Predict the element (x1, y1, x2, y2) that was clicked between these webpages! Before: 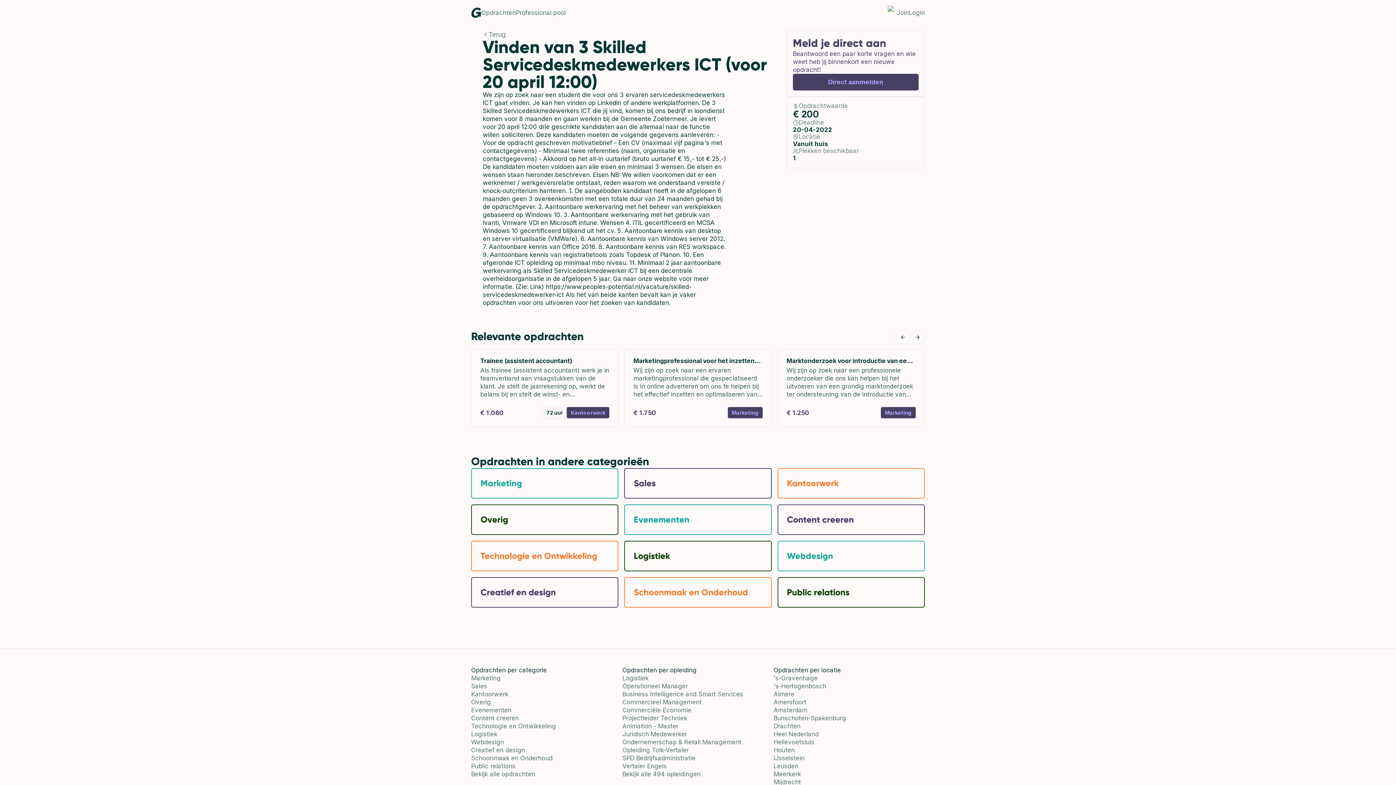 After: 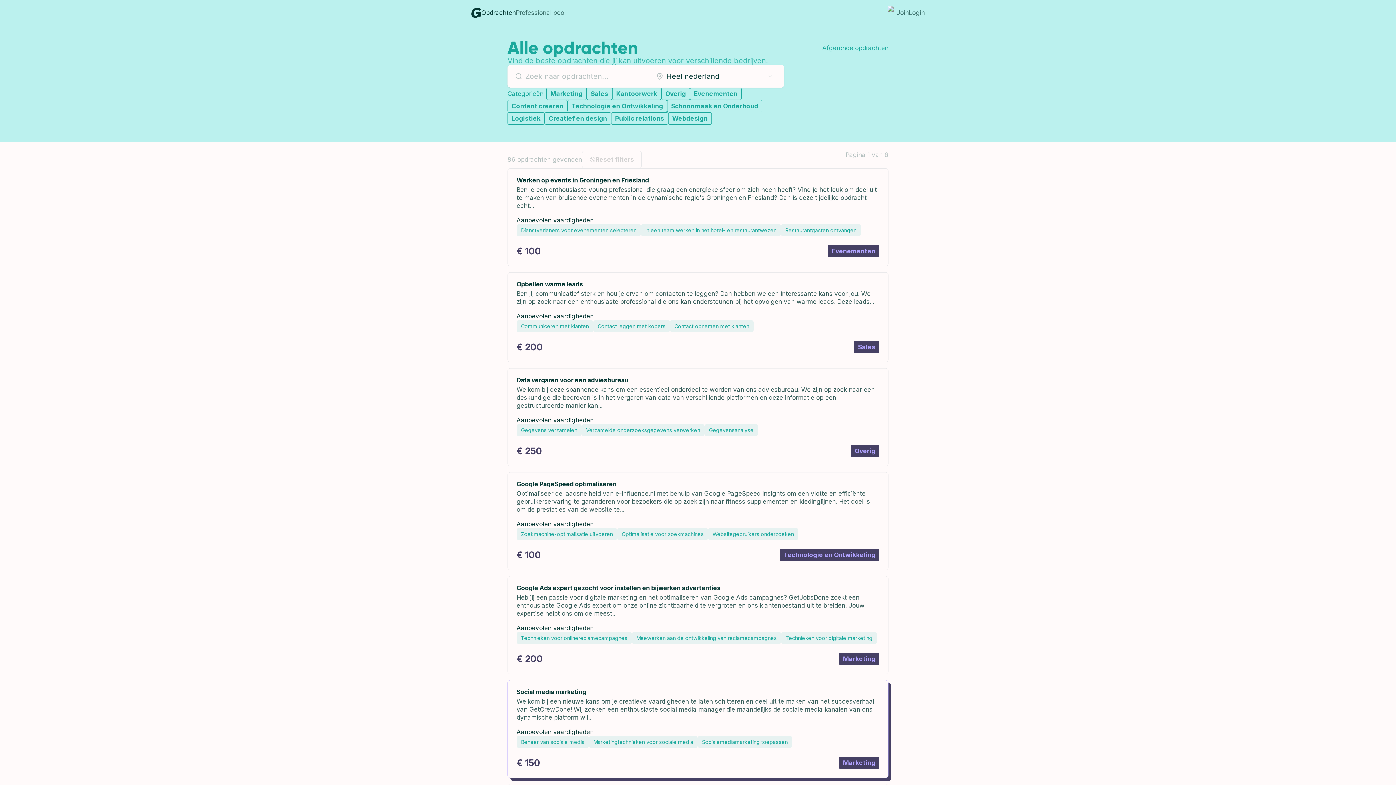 Action: bbox: (773, 730, 818, 738) label: Heel Nederland